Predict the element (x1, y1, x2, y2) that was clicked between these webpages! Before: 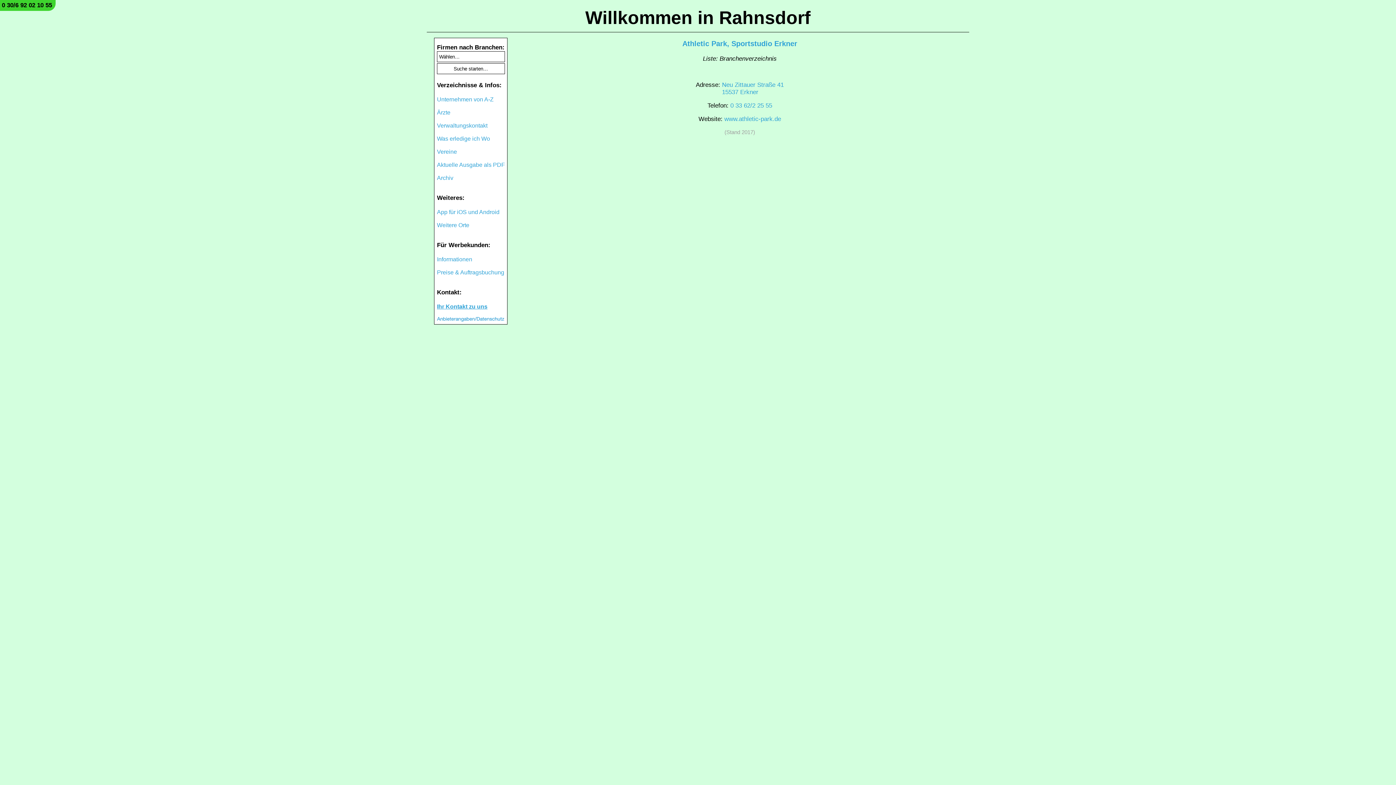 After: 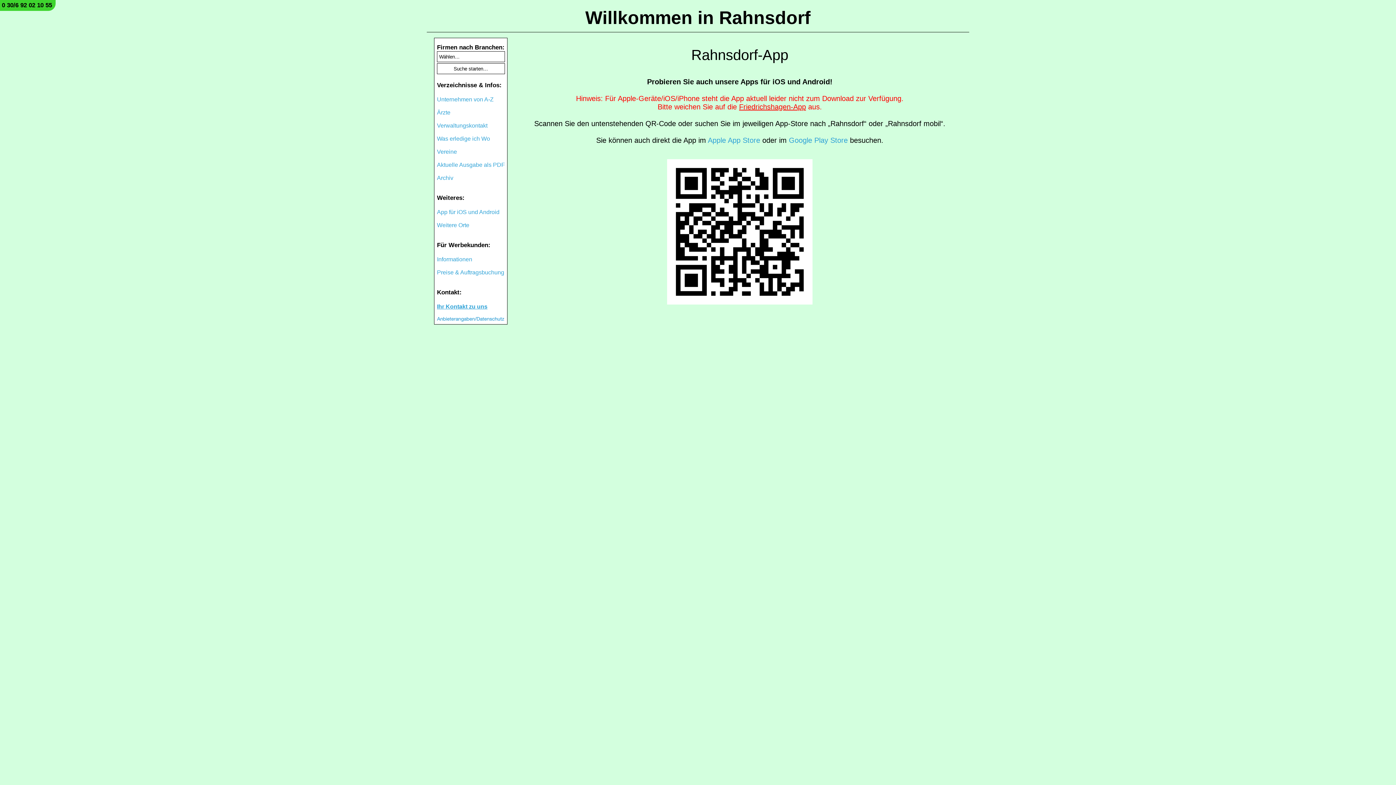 Action: label: App für iOS und Android bbox: (437, 209, 499, 215)